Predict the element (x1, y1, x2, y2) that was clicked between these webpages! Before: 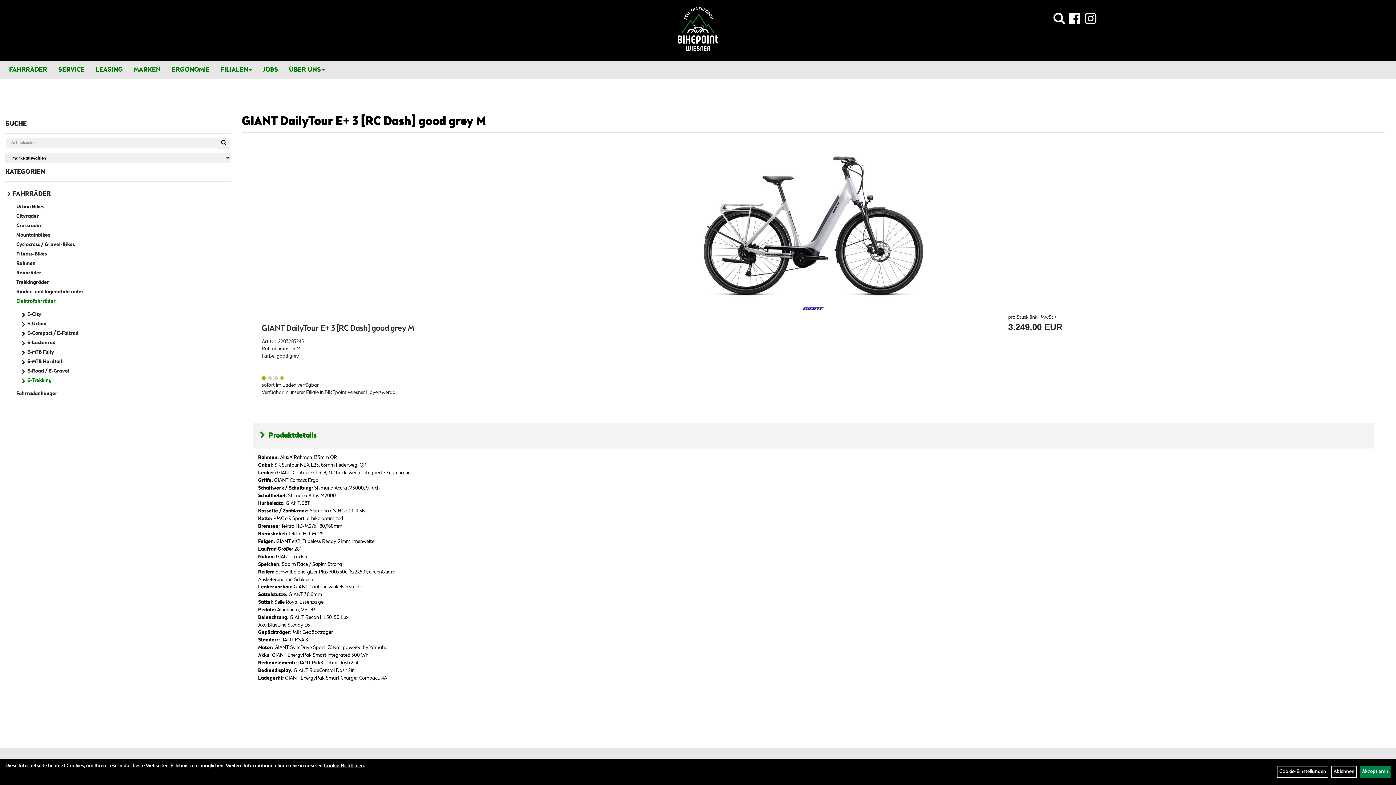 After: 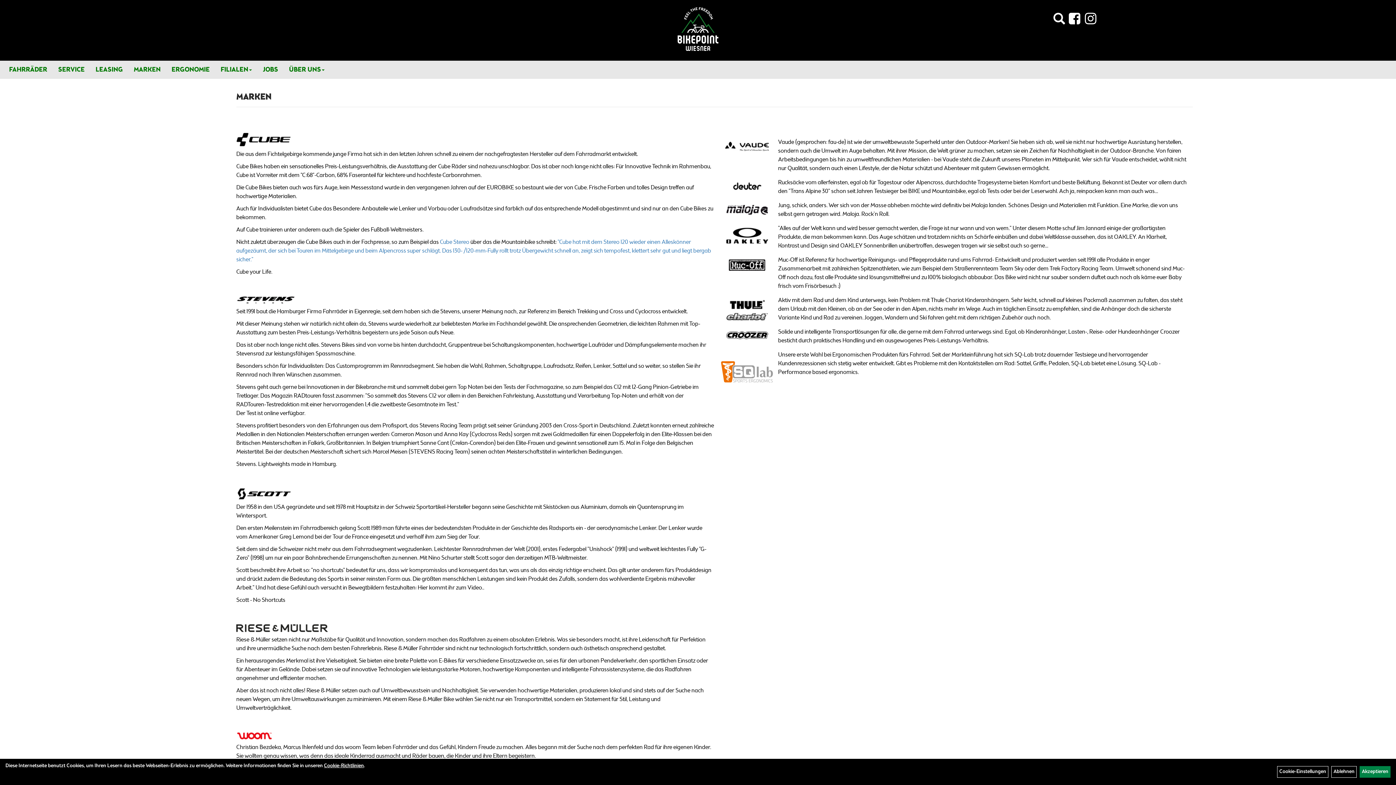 Action: label: MARKEN bbox: (128, 60, 166, 78)